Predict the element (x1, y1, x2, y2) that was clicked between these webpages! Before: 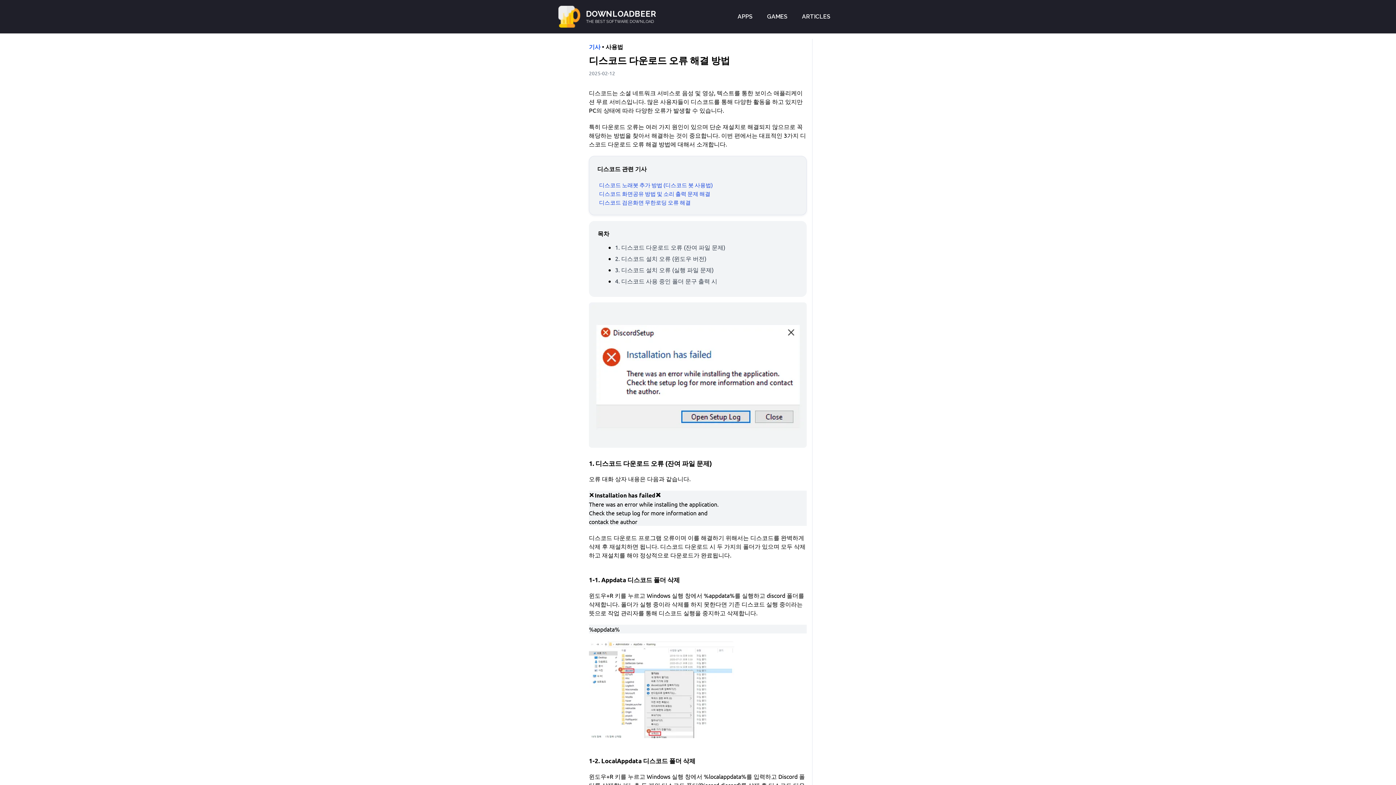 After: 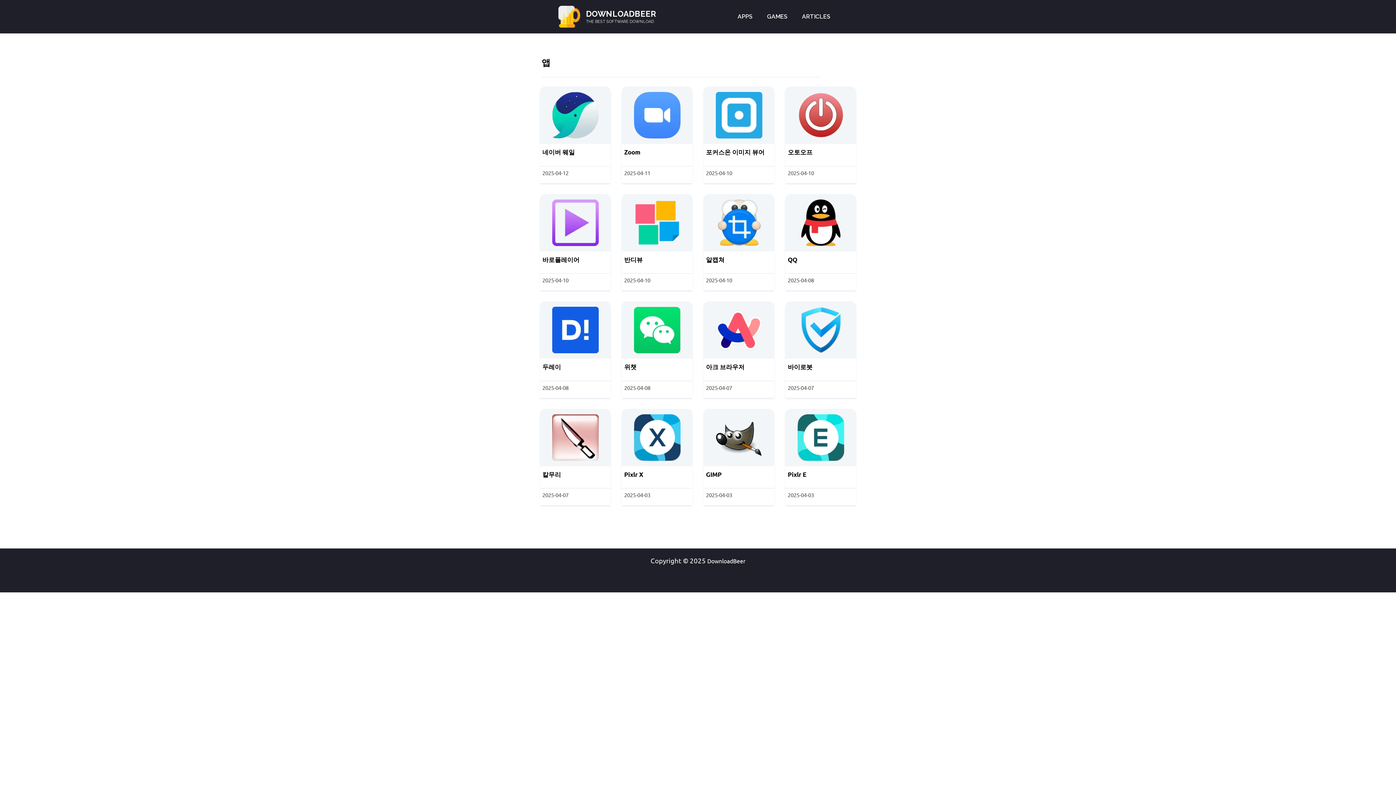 Action: label: APPS bbox: (730, 7, 760, 25)